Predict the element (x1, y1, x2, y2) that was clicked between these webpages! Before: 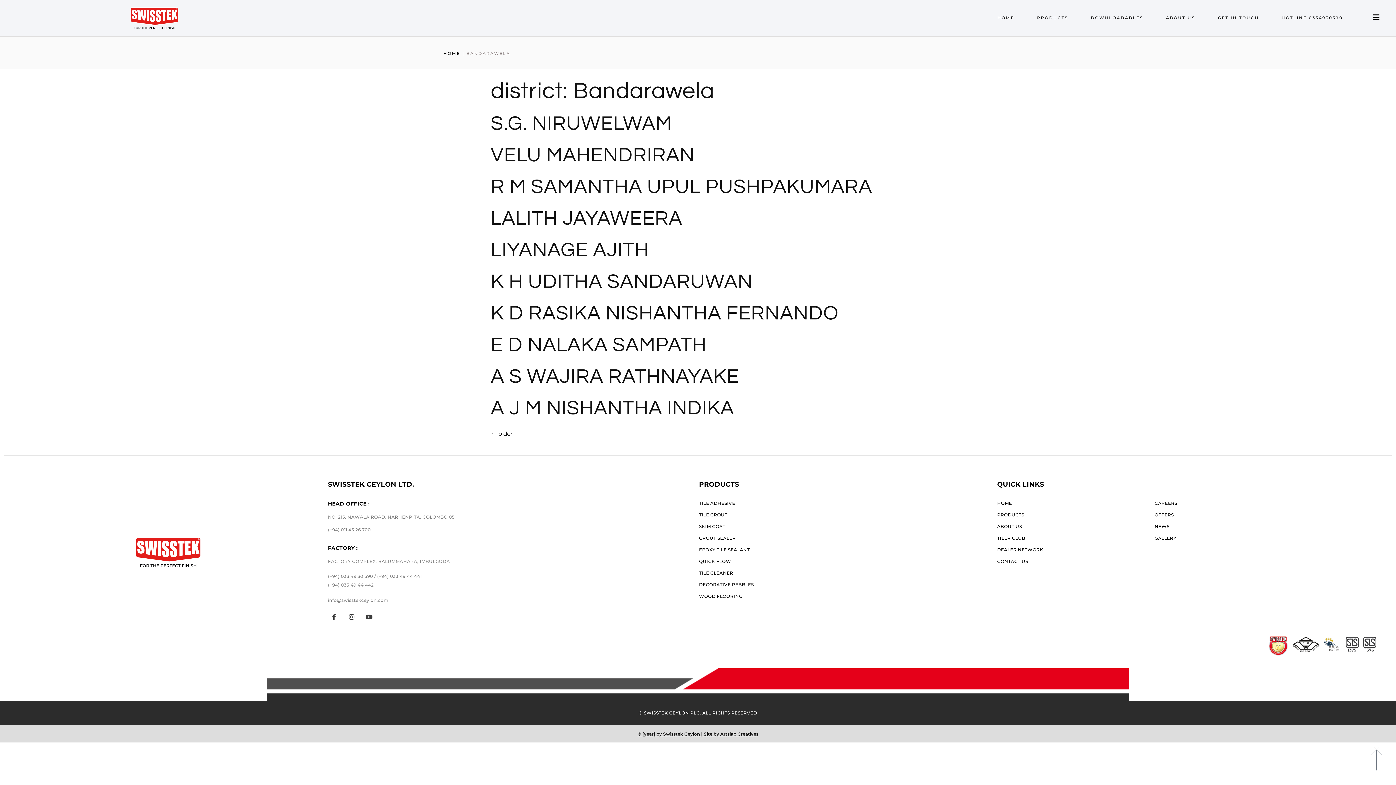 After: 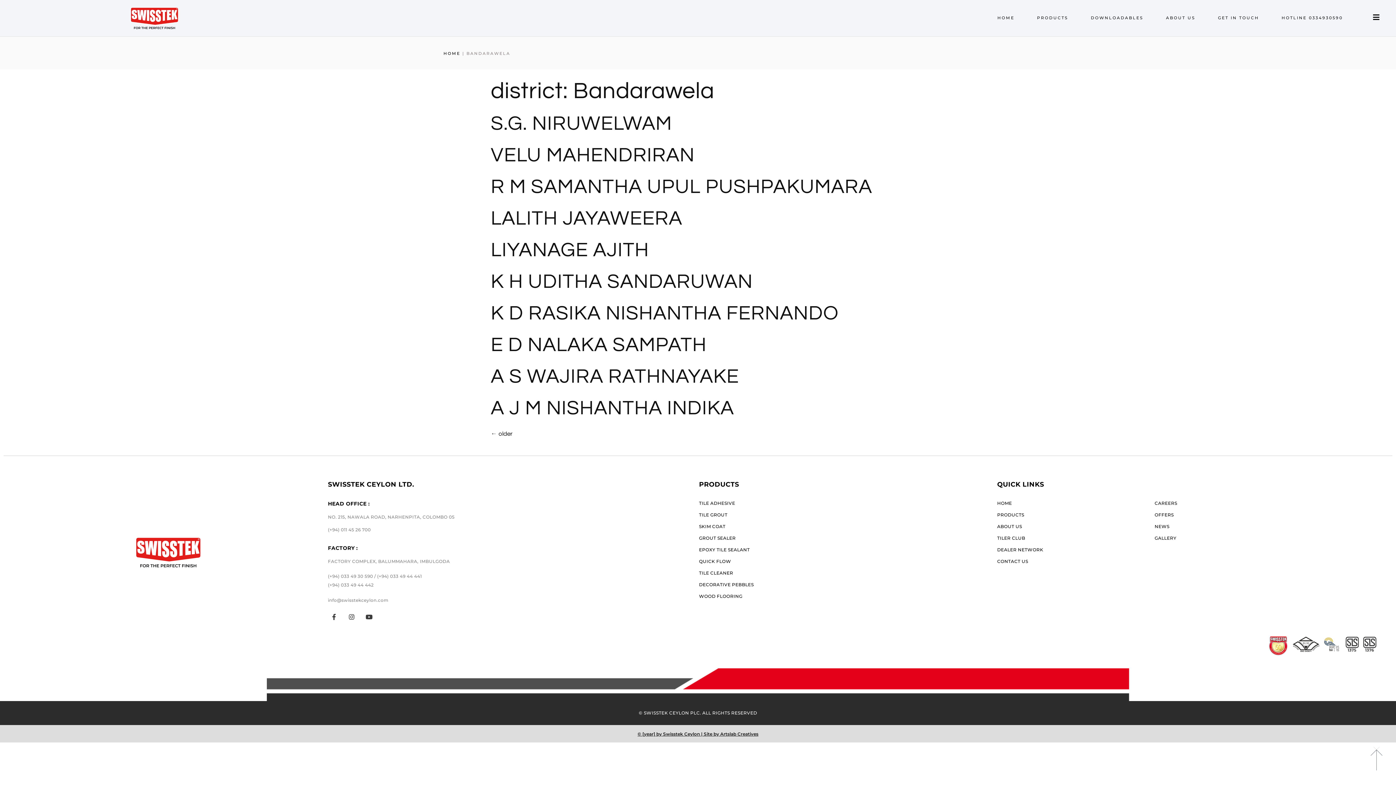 Action: bbox: (1365, 747, 1388, 770)